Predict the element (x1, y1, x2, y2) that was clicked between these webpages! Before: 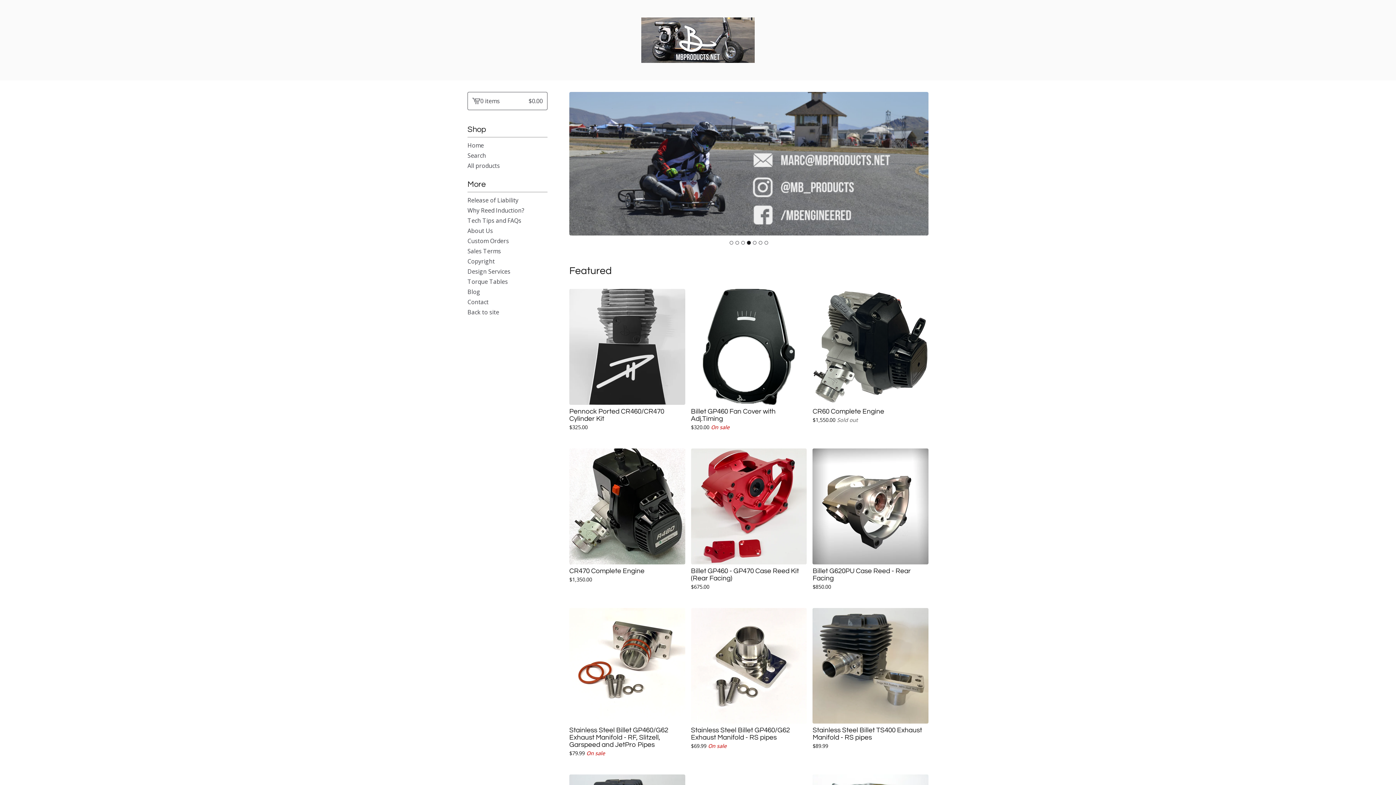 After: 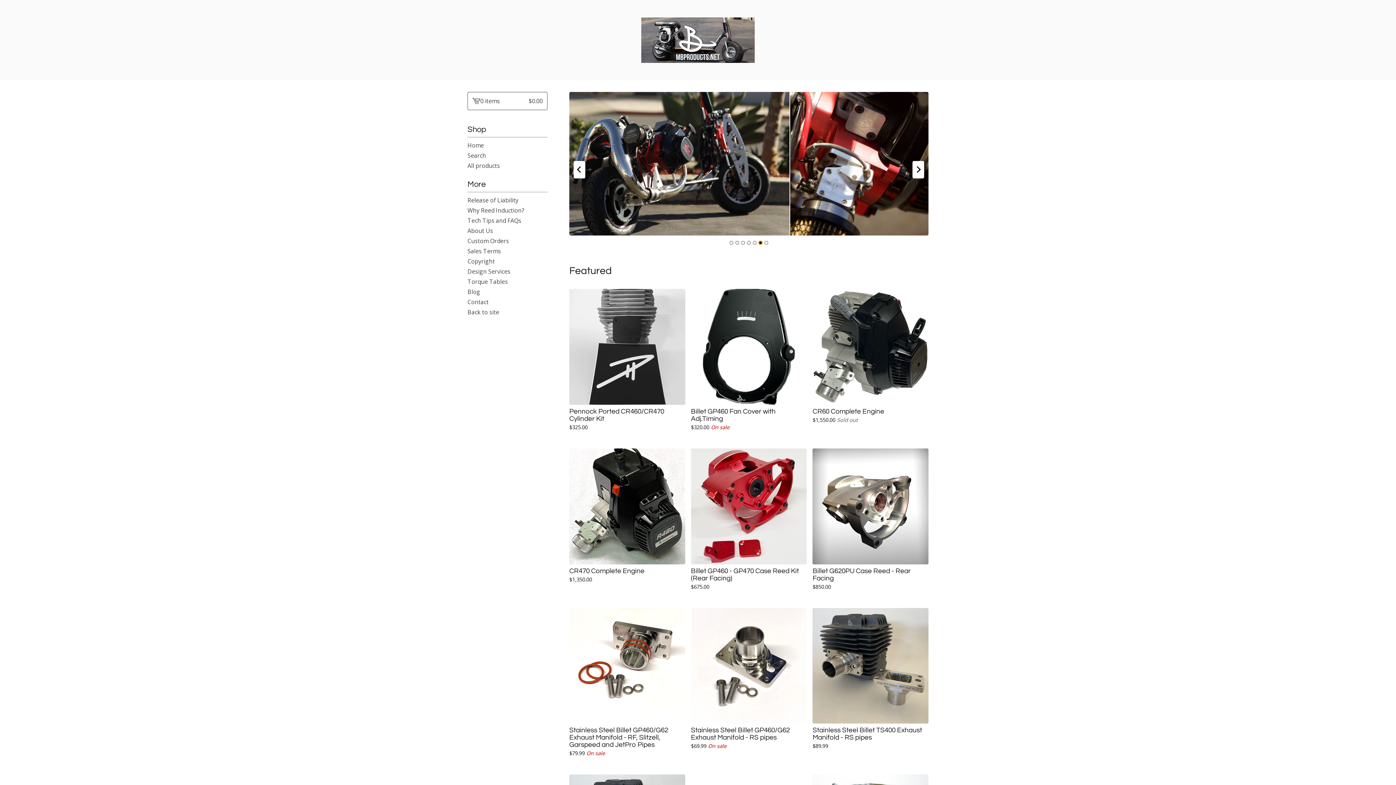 Action: bbox: (758, 241, 762, 244) label: Go to slide 6